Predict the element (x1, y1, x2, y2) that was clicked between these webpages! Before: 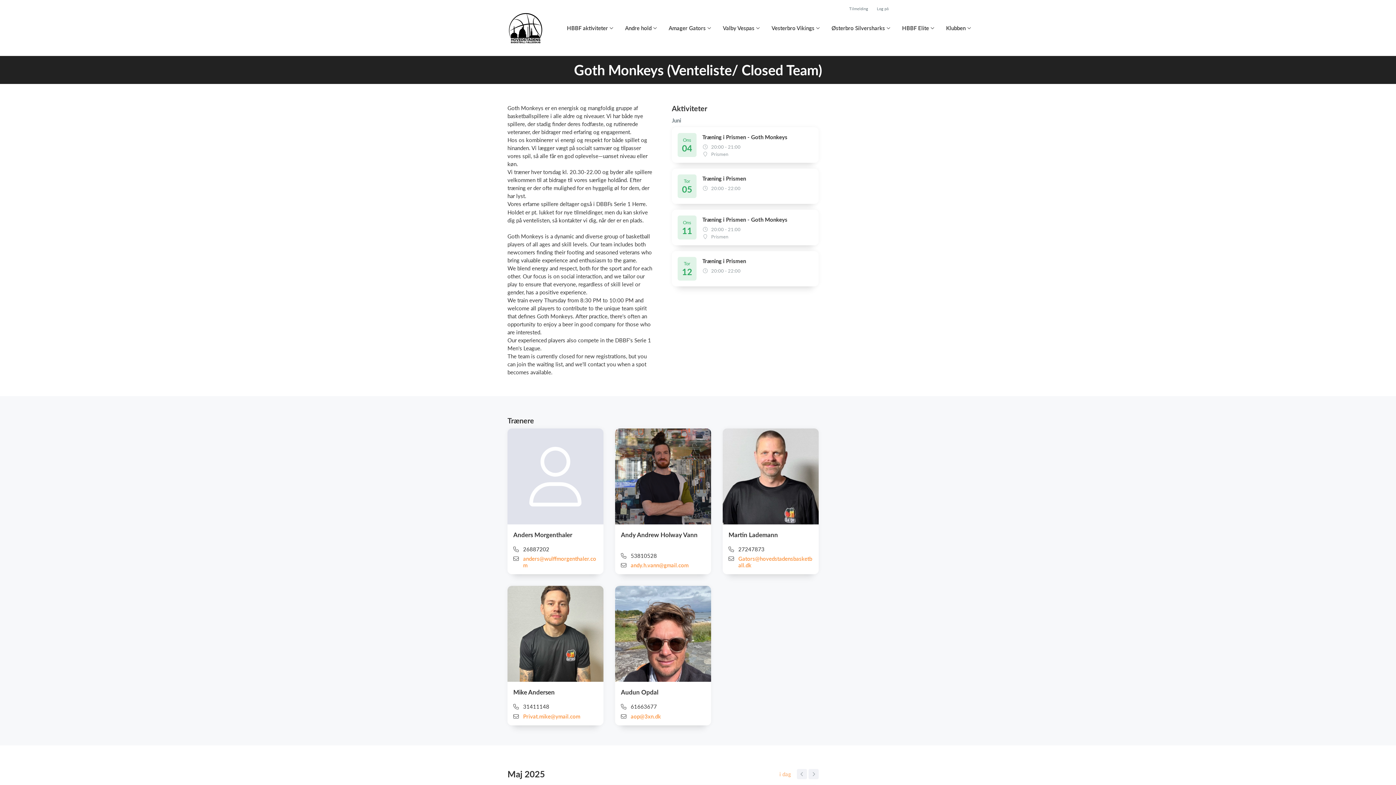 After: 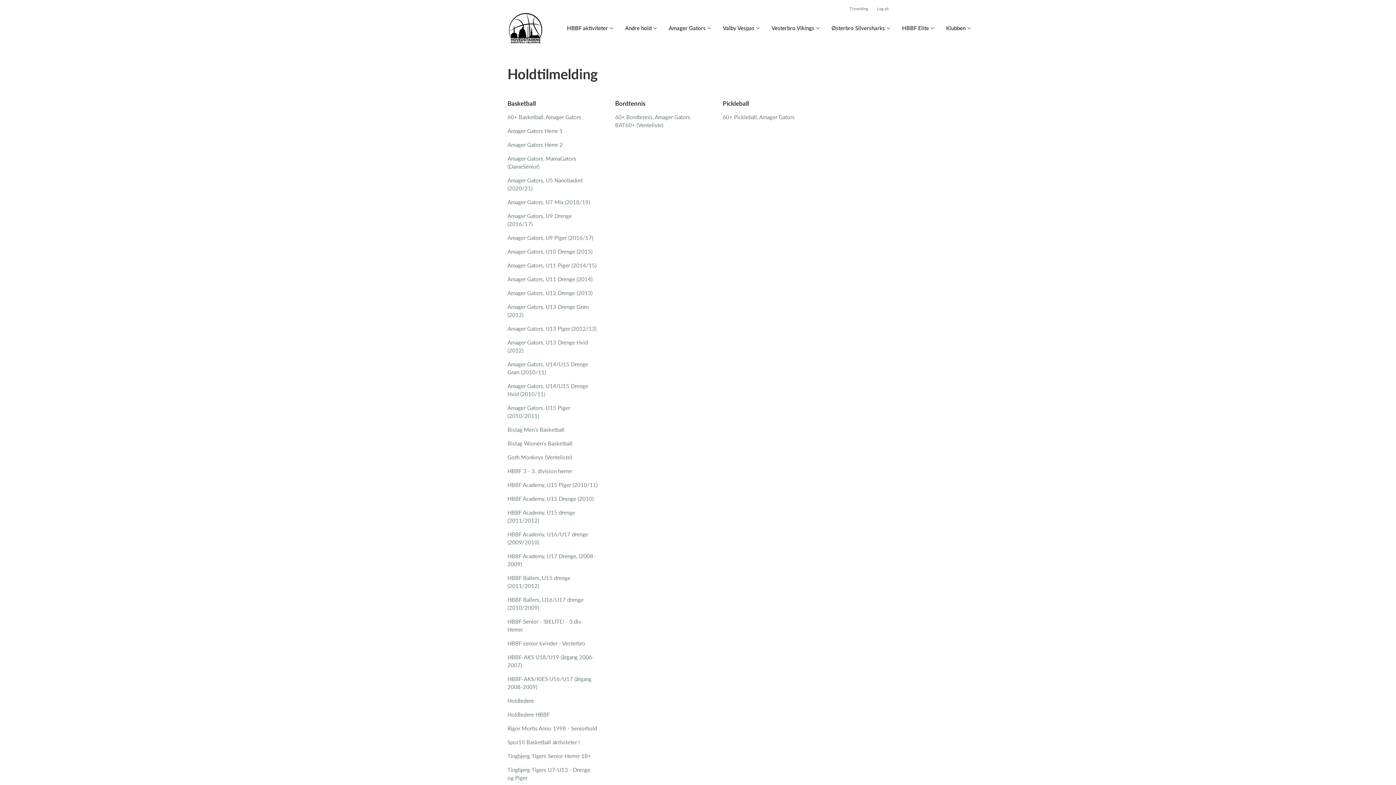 Action: bbox: (849, 5, 868, 11) label: Tilmelding